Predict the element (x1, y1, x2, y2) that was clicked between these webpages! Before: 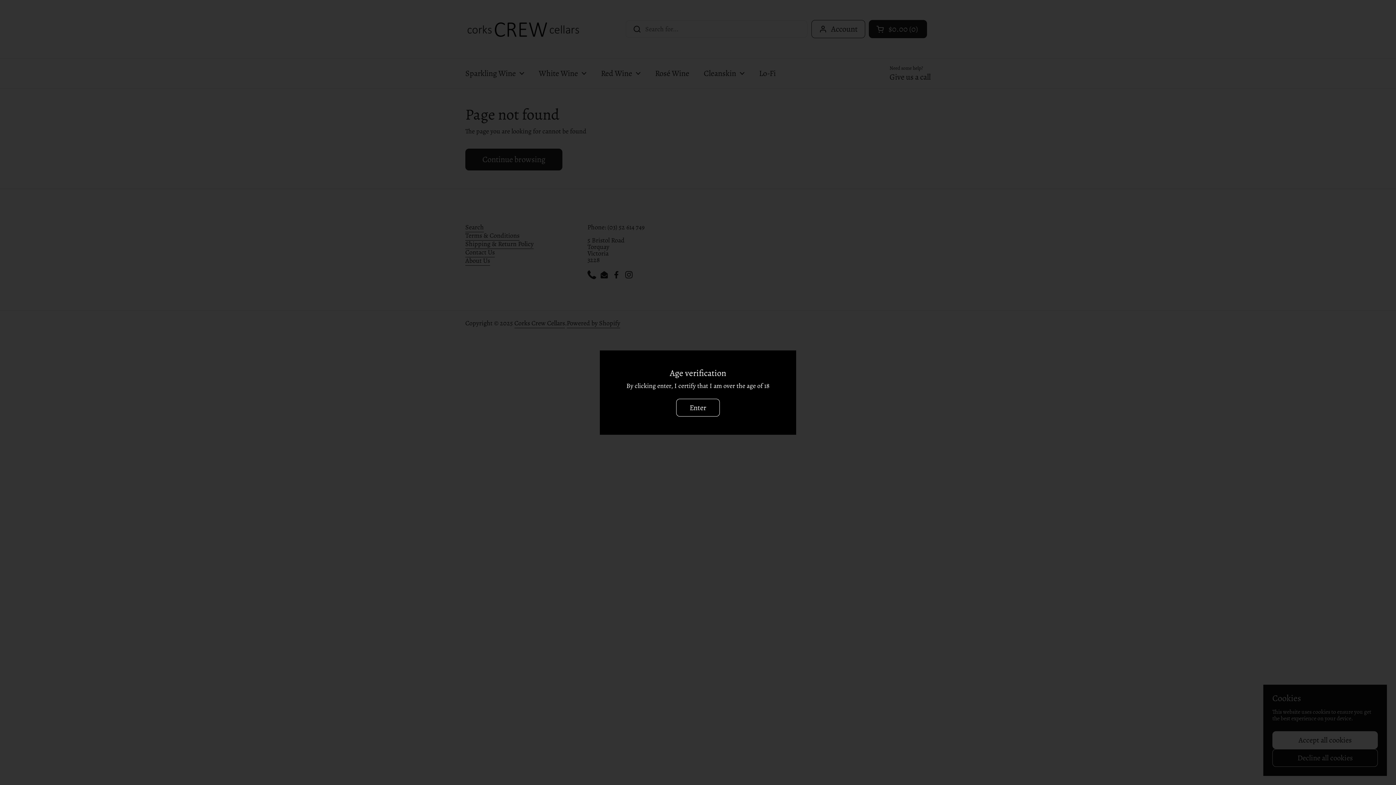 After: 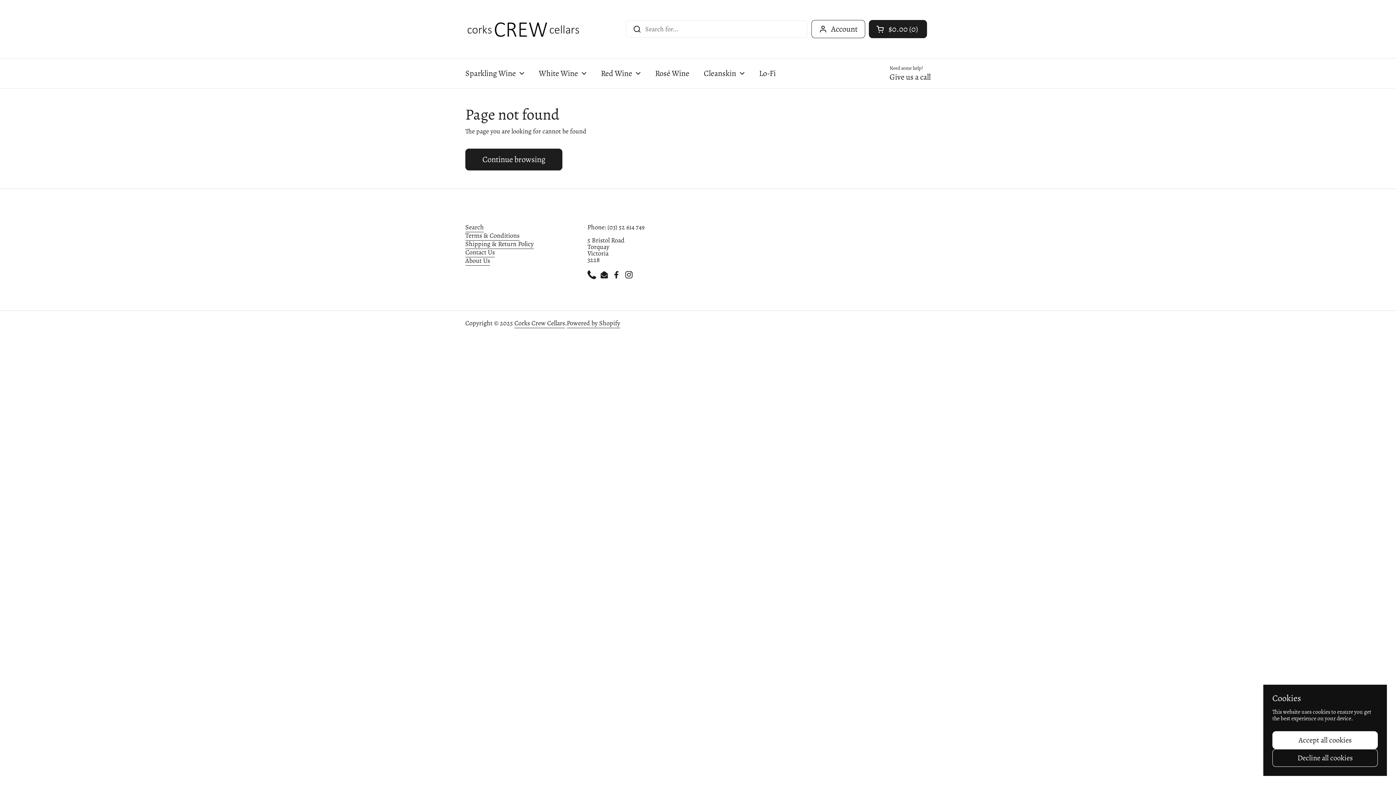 Action: bbox: (676, 398, 720, 416) label: Enter